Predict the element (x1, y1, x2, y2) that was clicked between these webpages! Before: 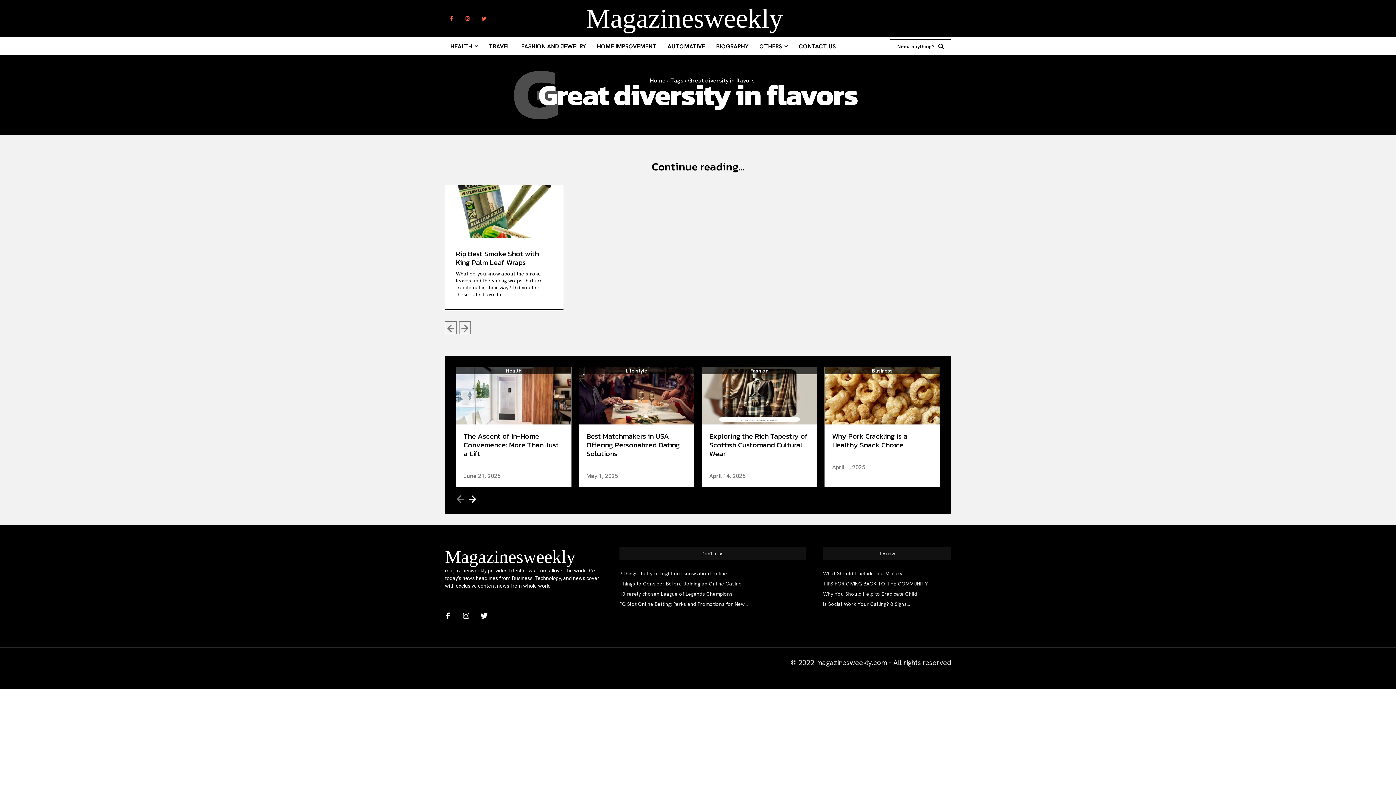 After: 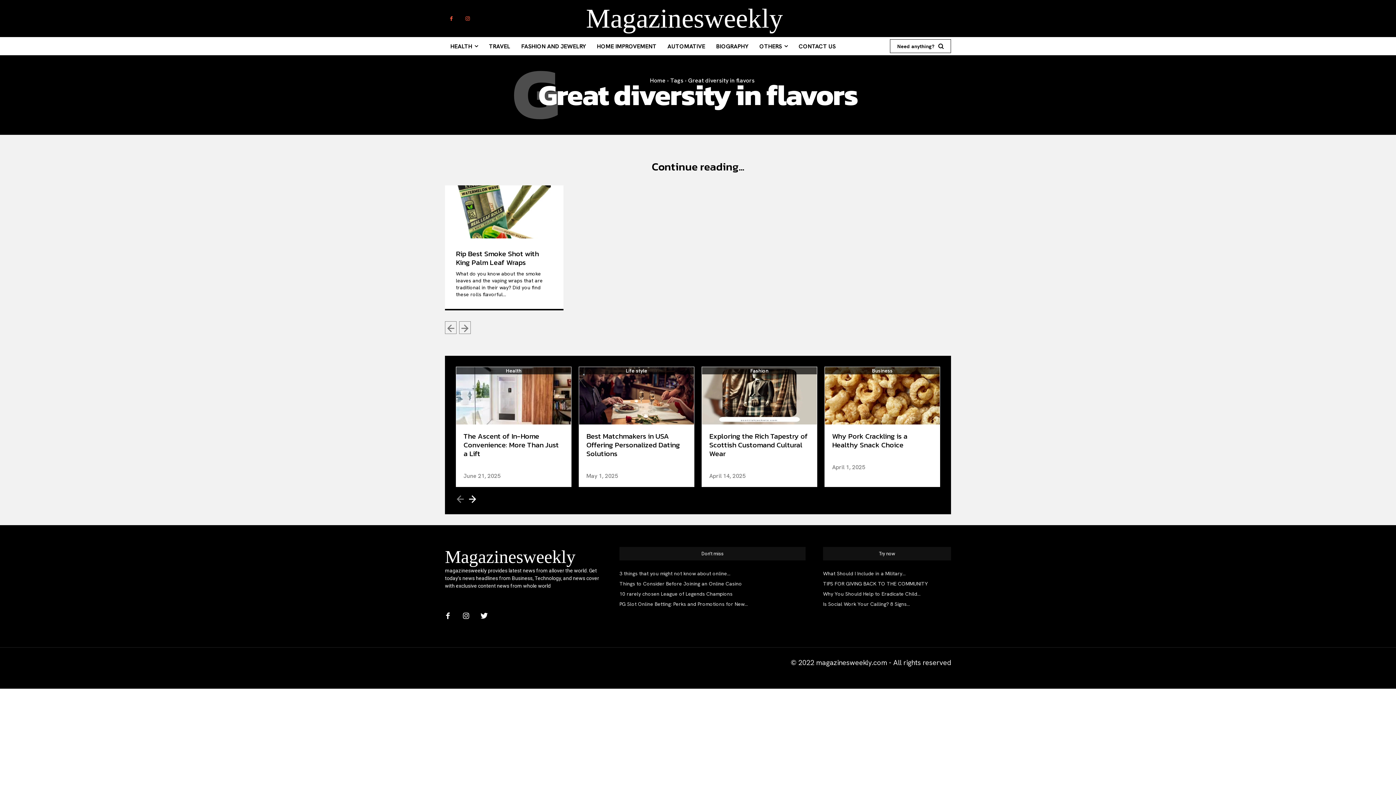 Action: bbox: (477, 12, 490, 25)